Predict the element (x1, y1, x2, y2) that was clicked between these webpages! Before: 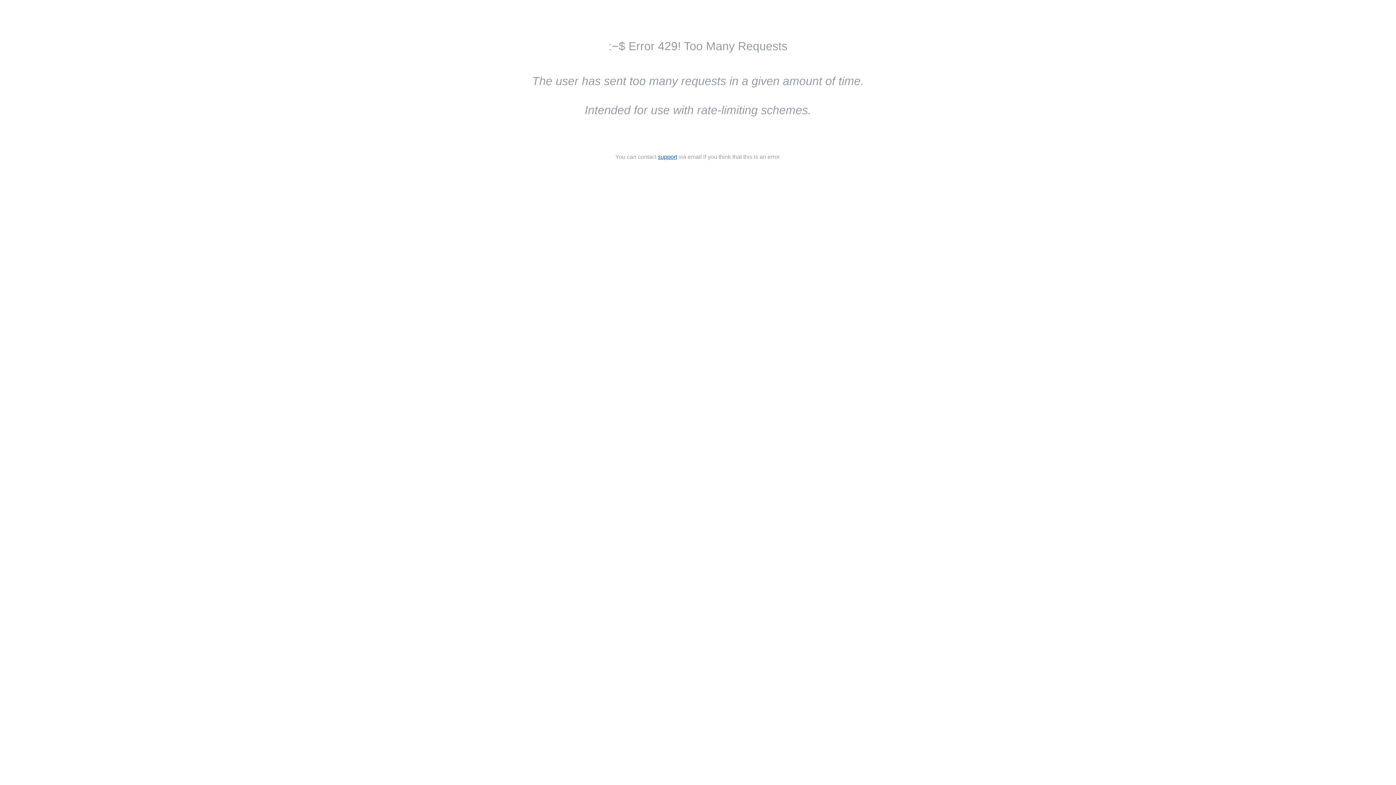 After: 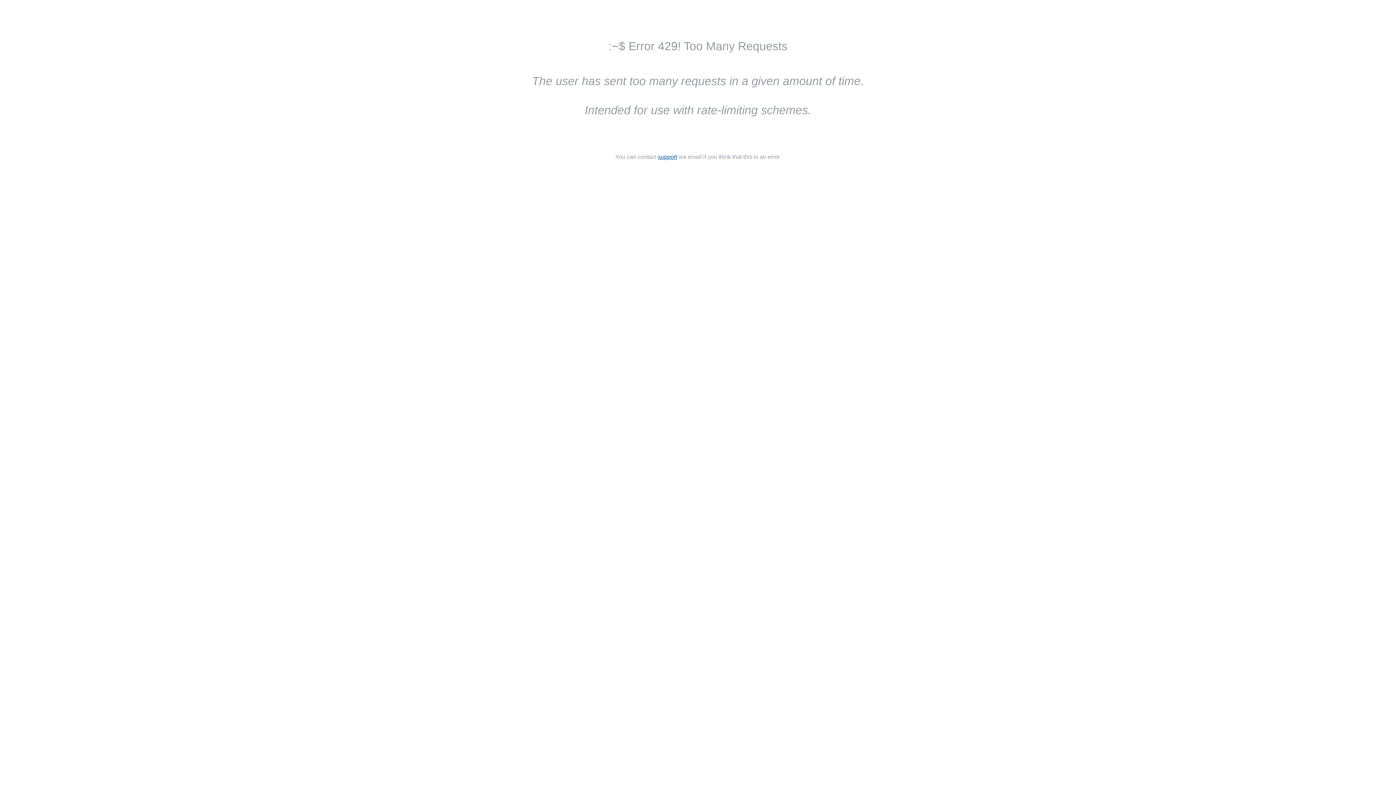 Action: label: support bbox: (658, 153, 677, 160)